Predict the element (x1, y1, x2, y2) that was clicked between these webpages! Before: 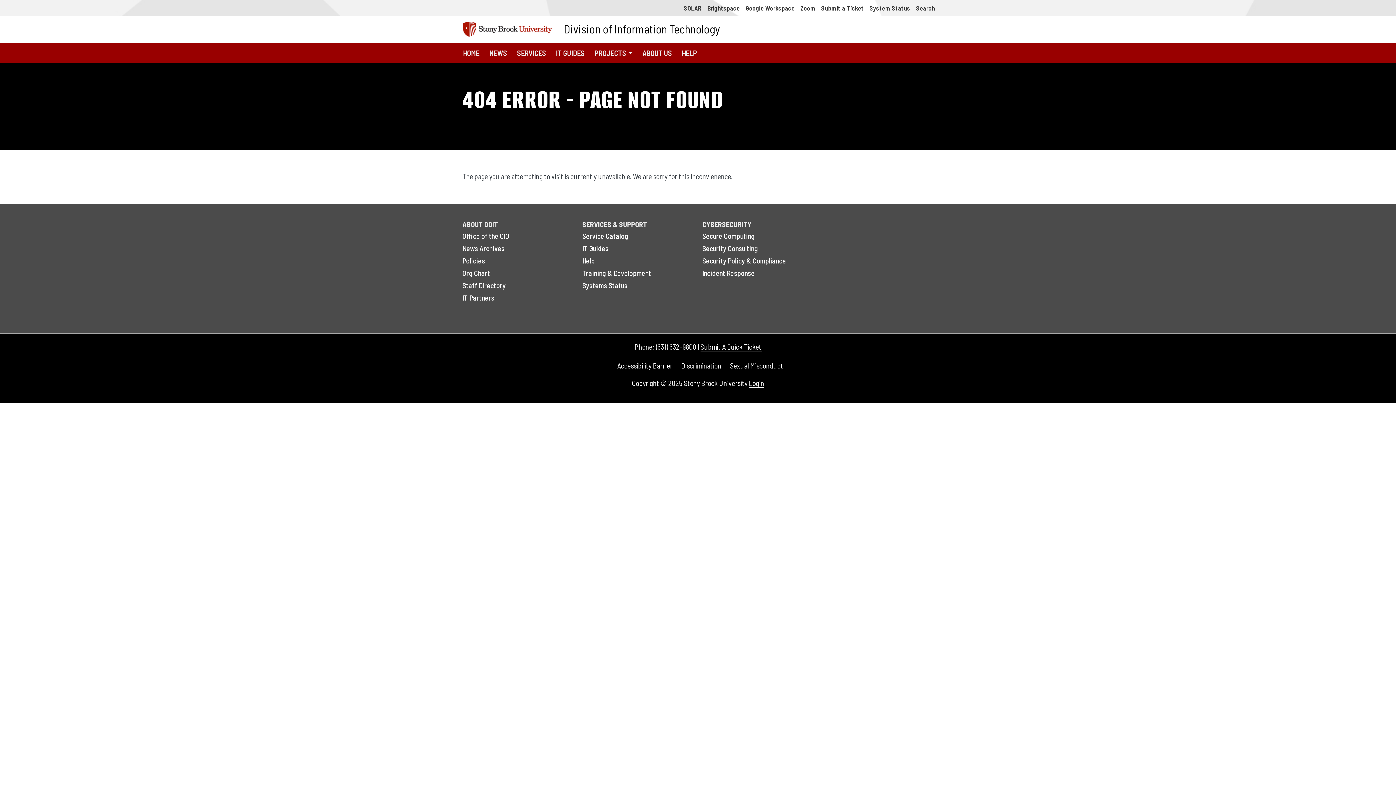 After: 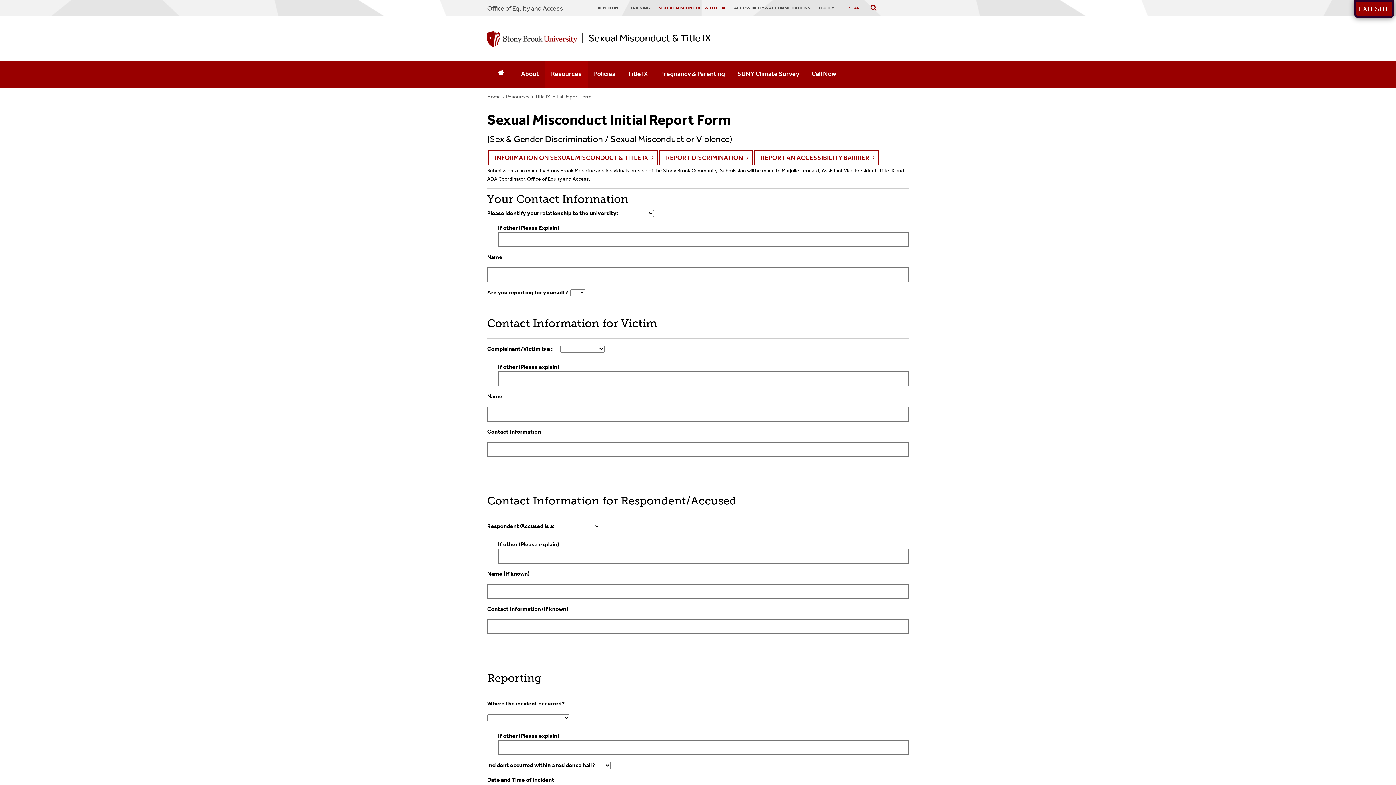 Action: bbox: (730, 361, 783, 370) label: Sexual Misconduct